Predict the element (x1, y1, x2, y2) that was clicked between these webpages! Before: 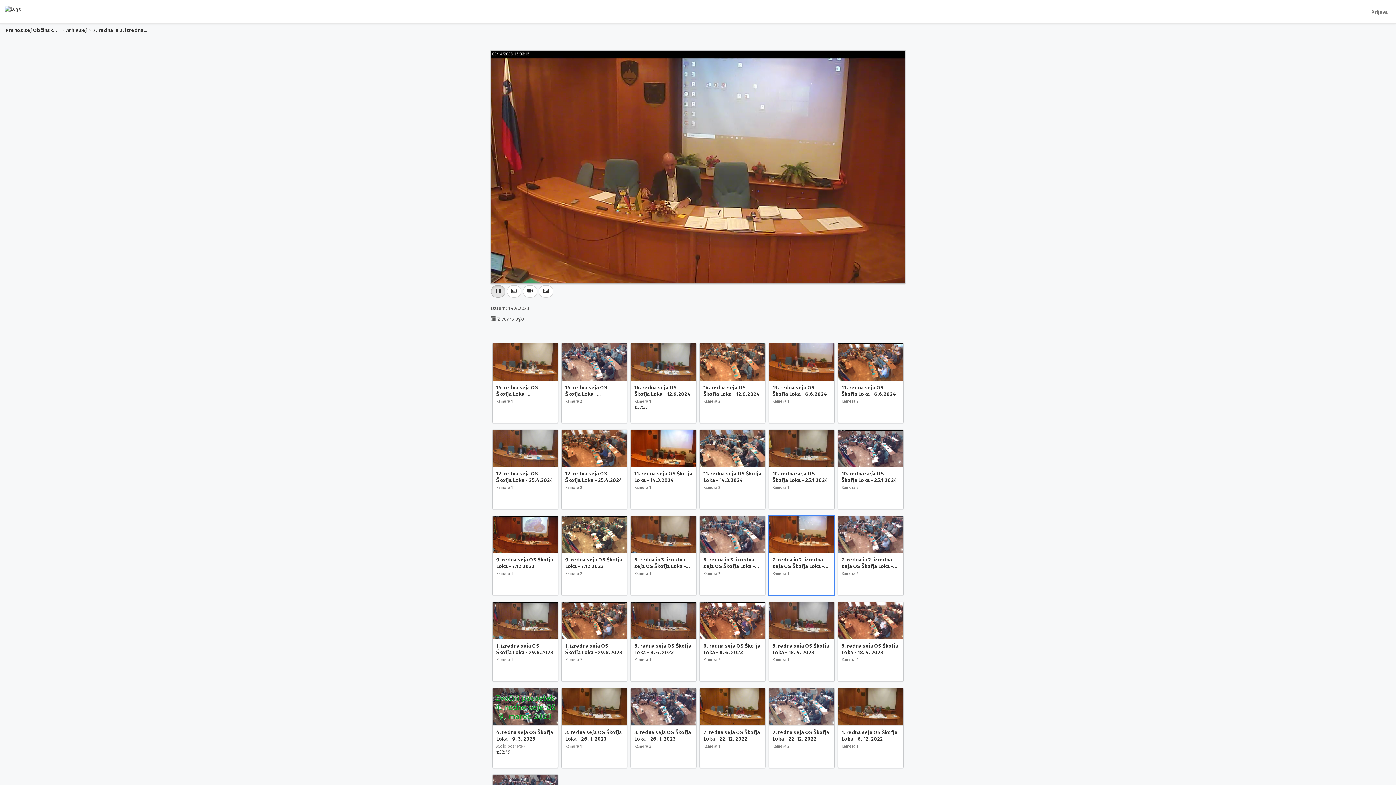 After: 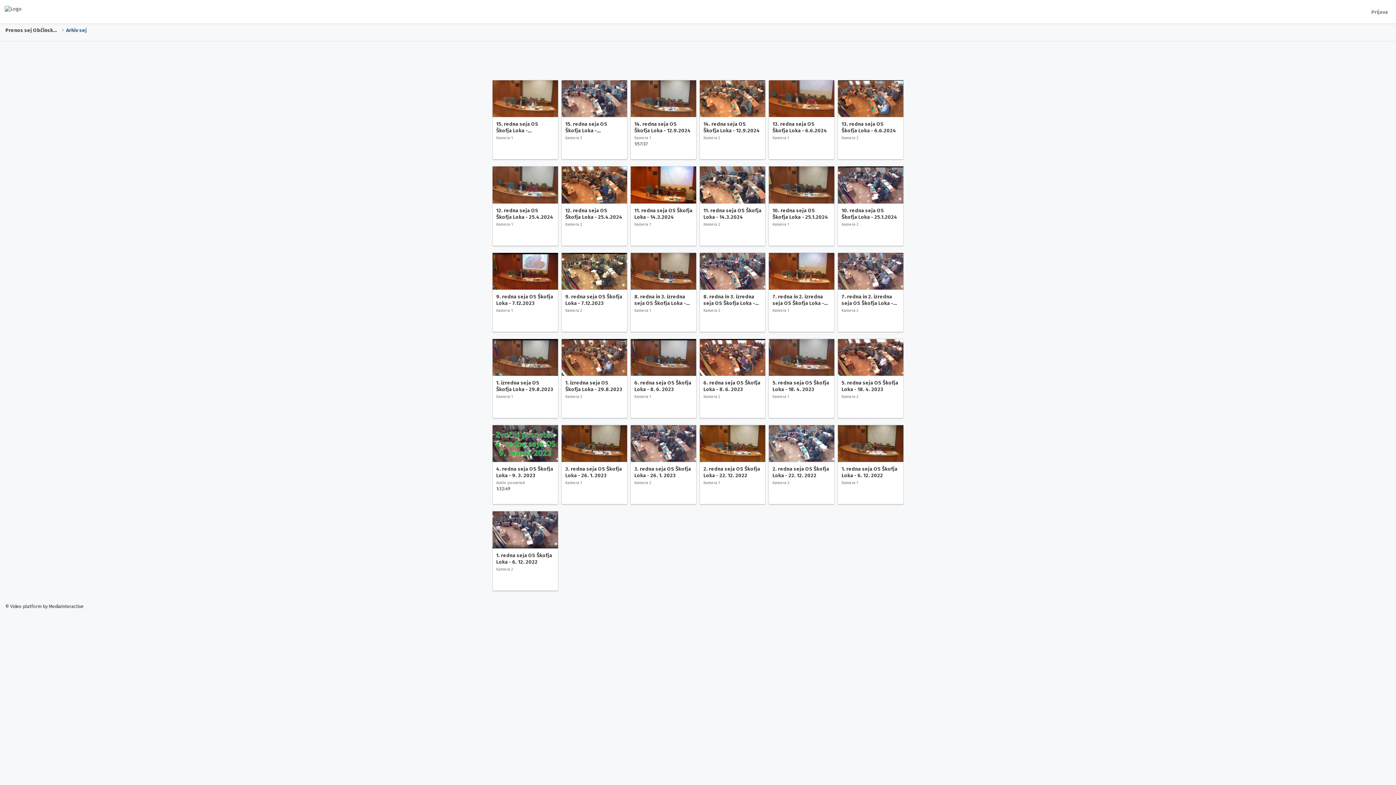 Action: bbox: (66, 27, 92, 32) label: Arhiv sej   